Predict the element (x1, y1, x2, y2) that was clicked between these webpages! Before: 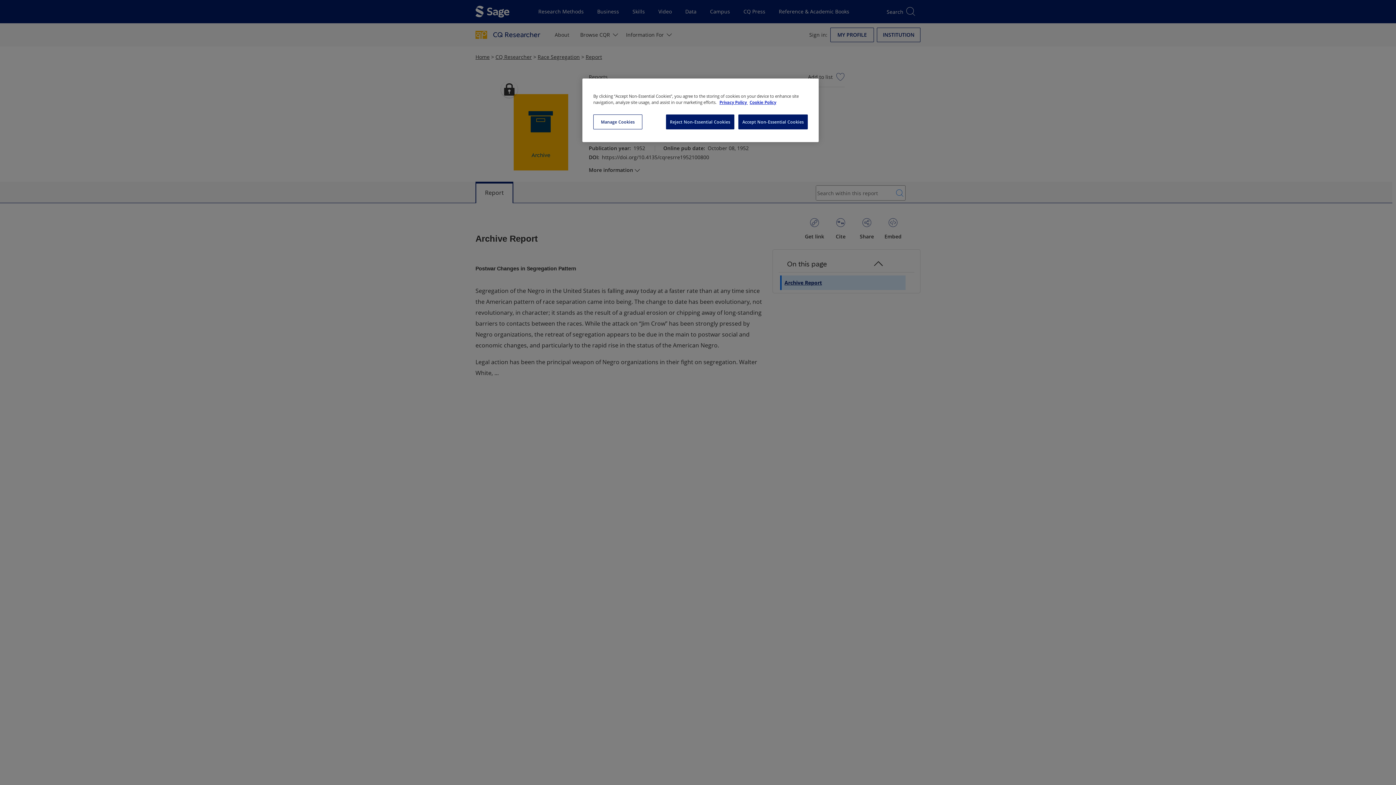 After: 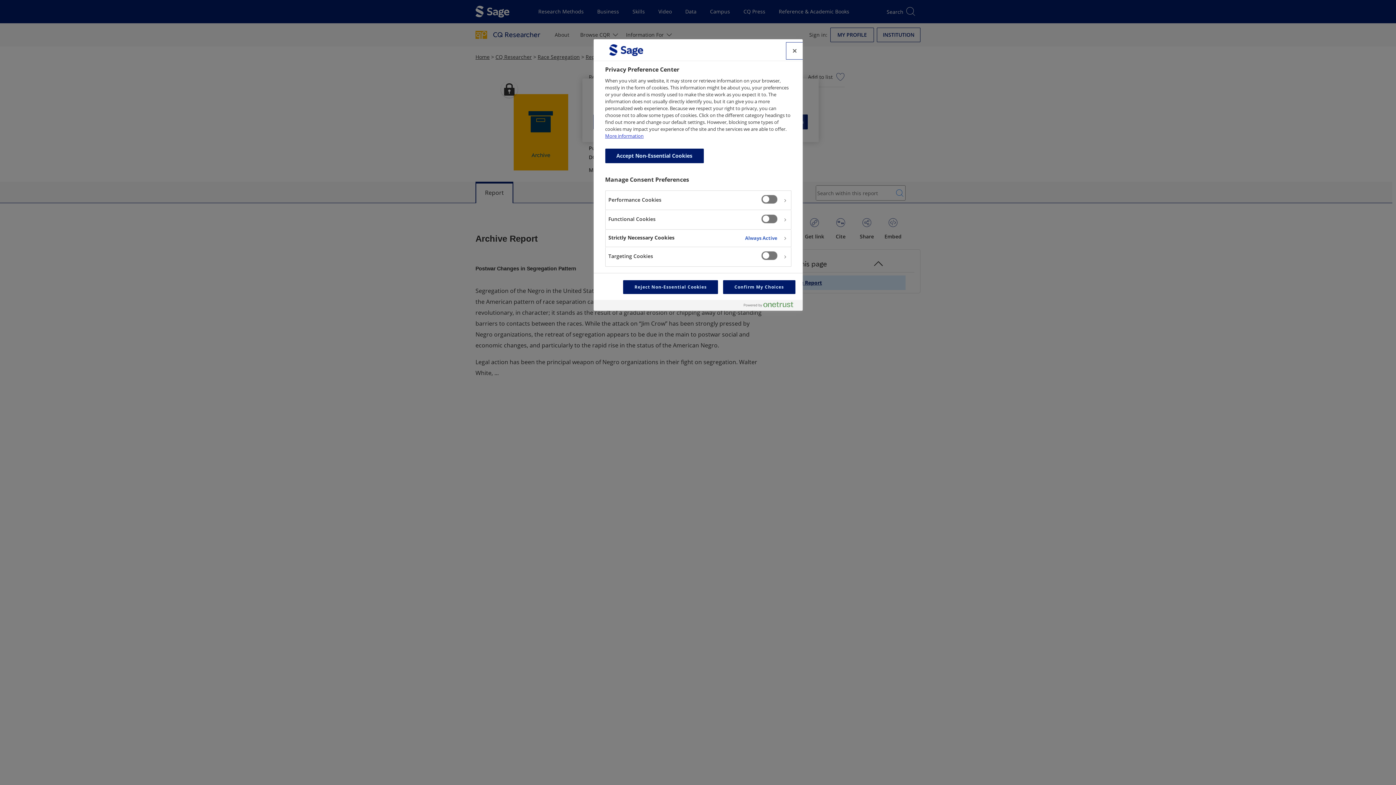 Action: bbox: (593, 114, 642, 129) label: Manage Cookies